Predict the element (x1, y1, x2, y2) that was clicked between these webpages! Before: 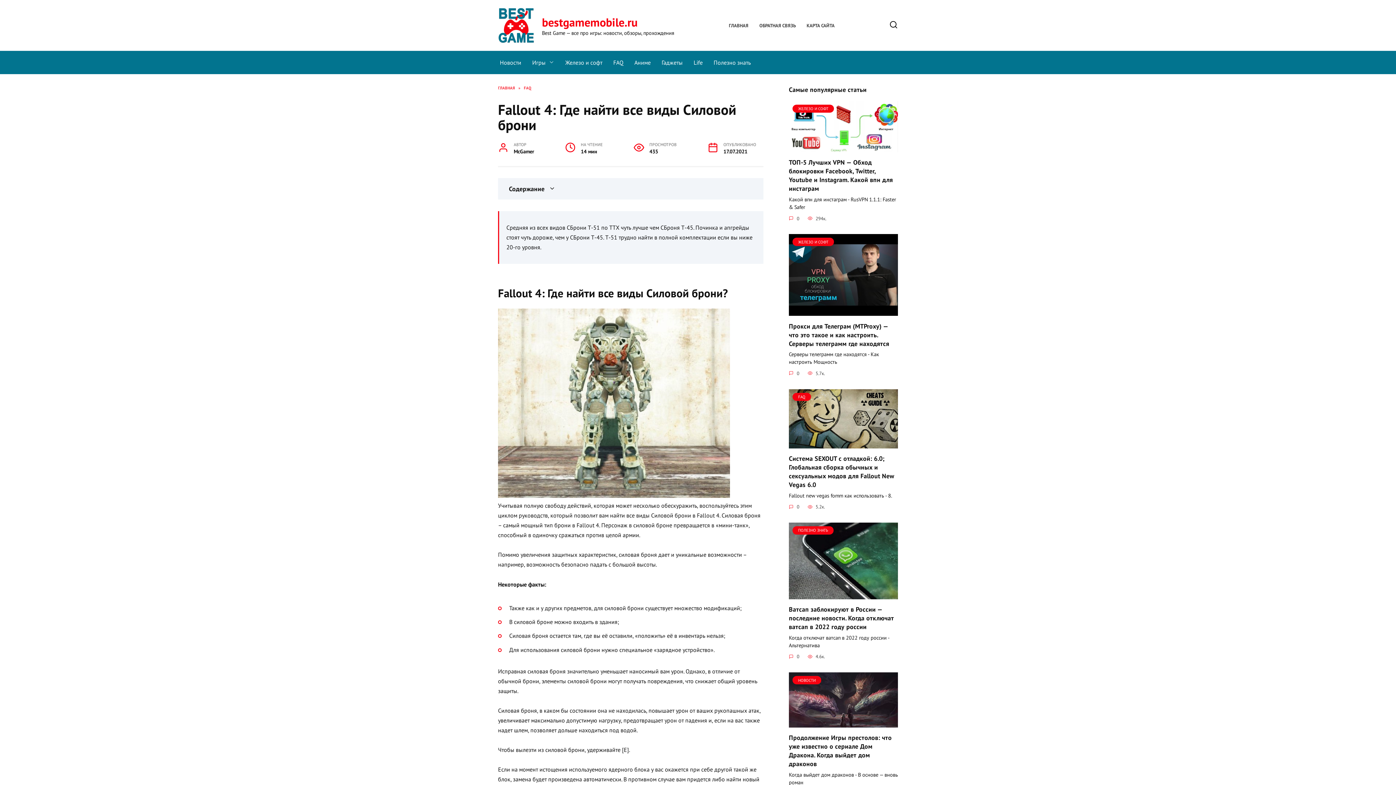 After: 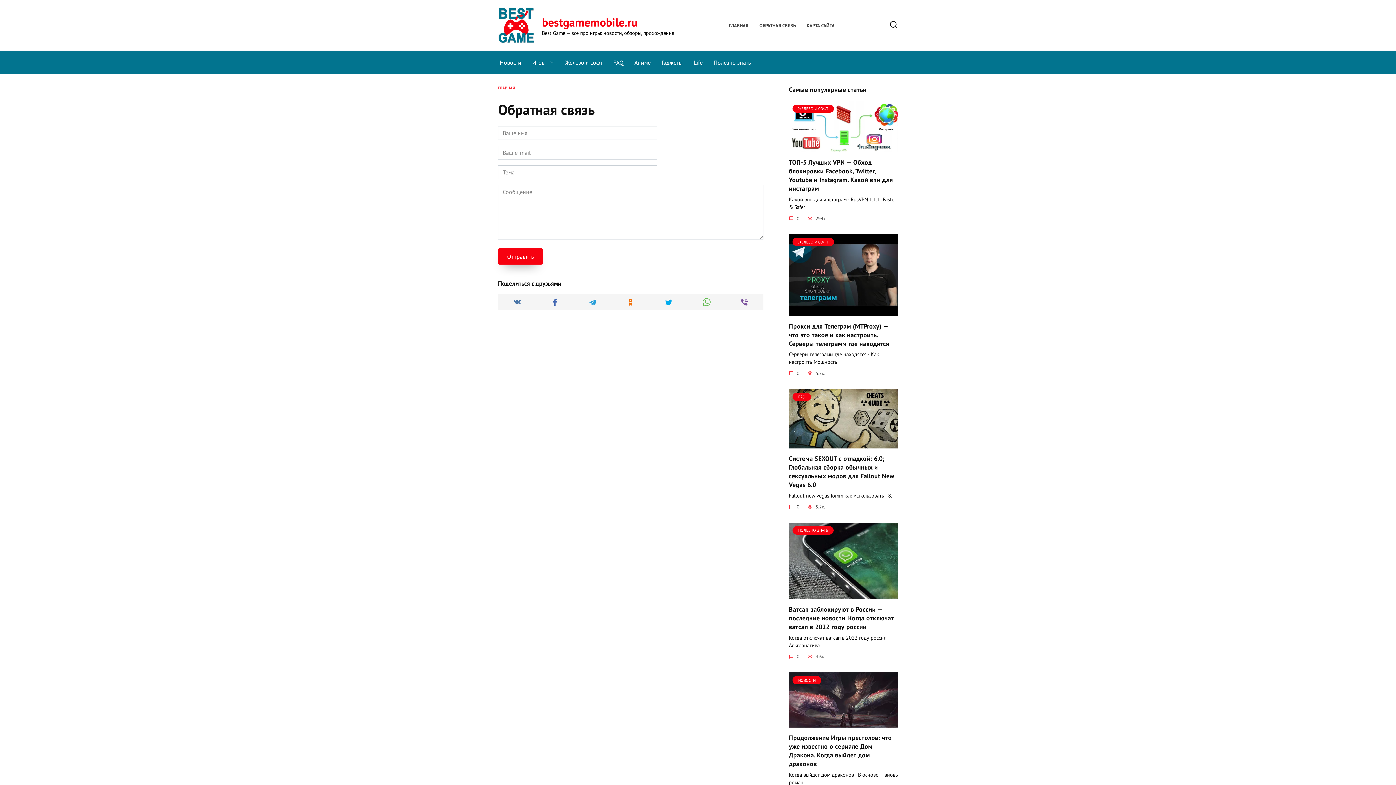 Action: label: ОБРАТНАЯ СВЯЗЬ bbox: (759, 22, 795, 28)